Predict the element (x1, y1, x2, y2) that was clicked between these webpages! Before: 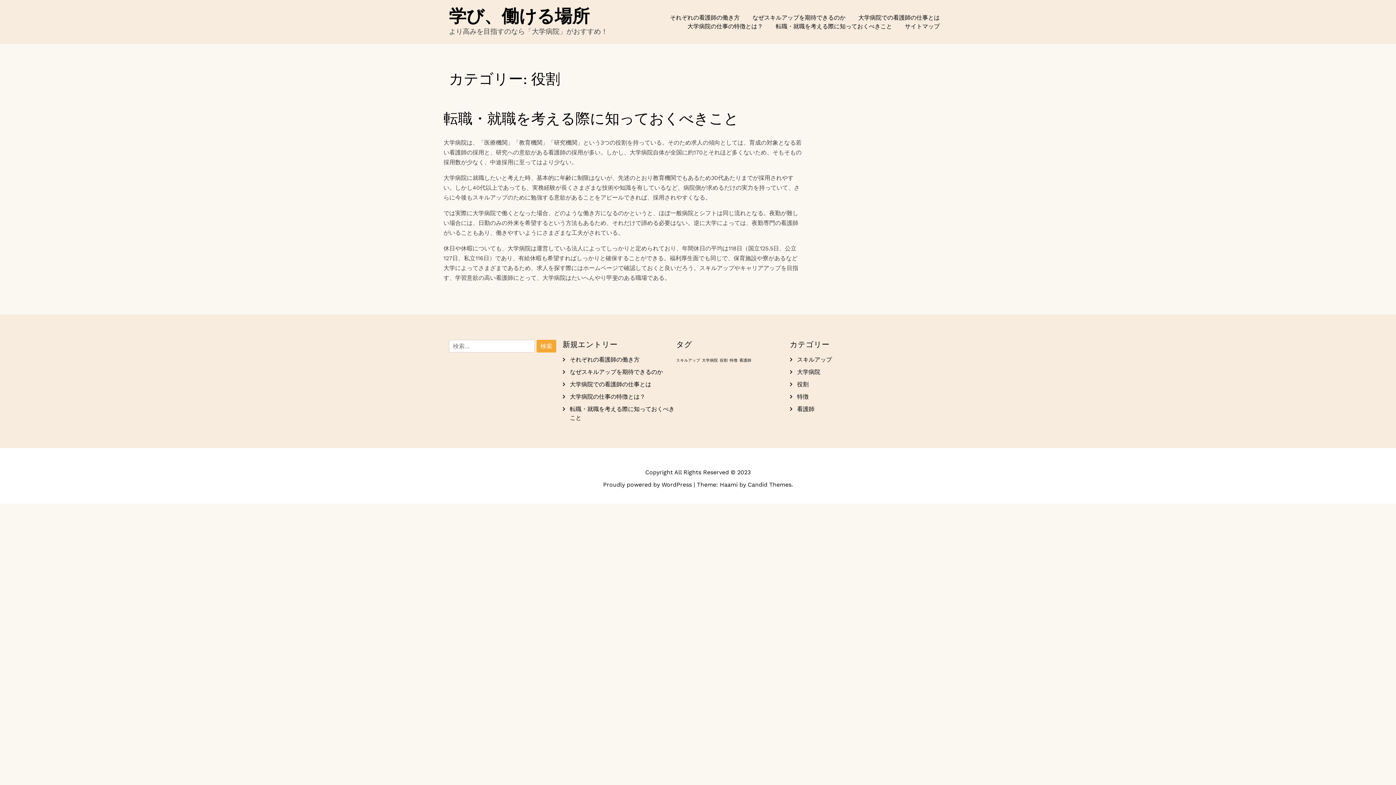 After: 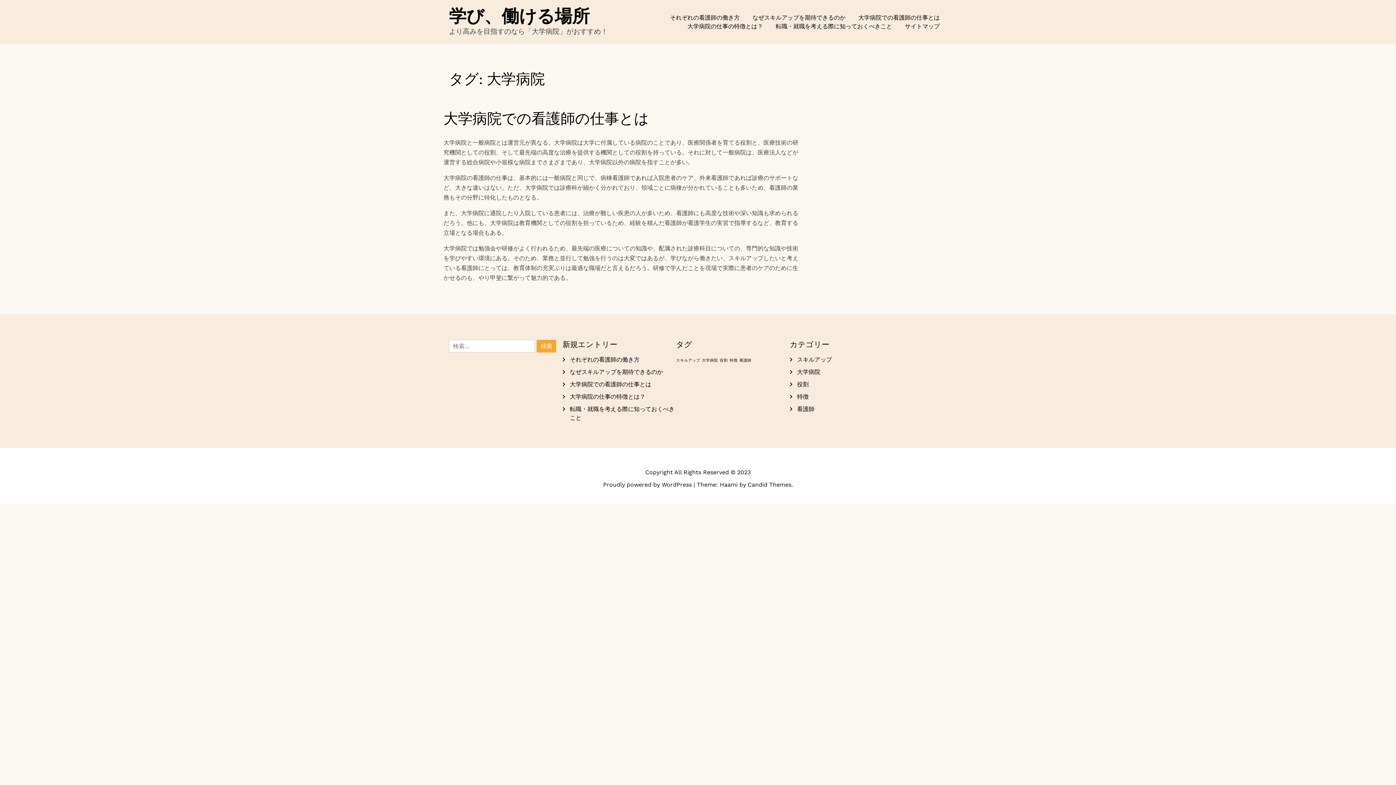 Action: bbox: (702, 358, 718, 362) label: 大学病院 (1個の項目)